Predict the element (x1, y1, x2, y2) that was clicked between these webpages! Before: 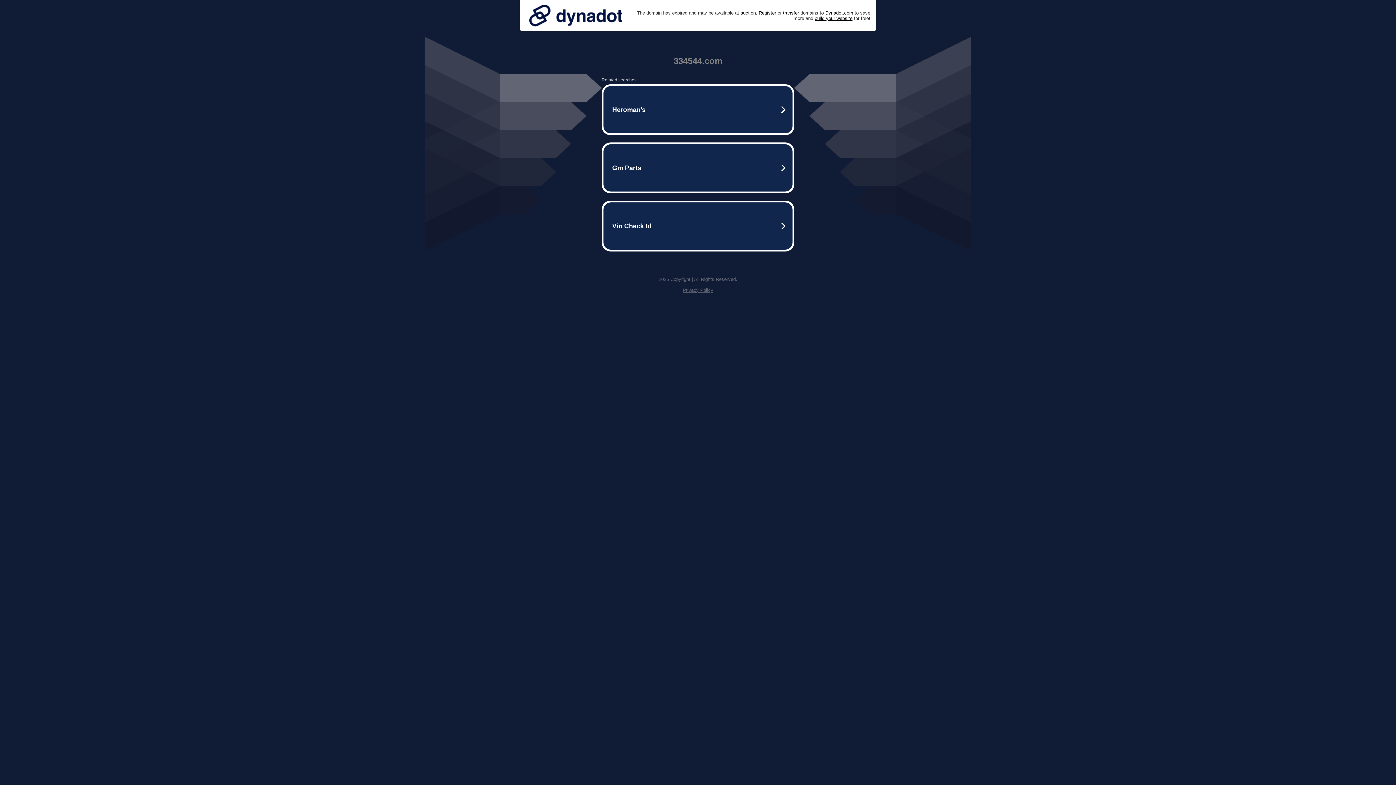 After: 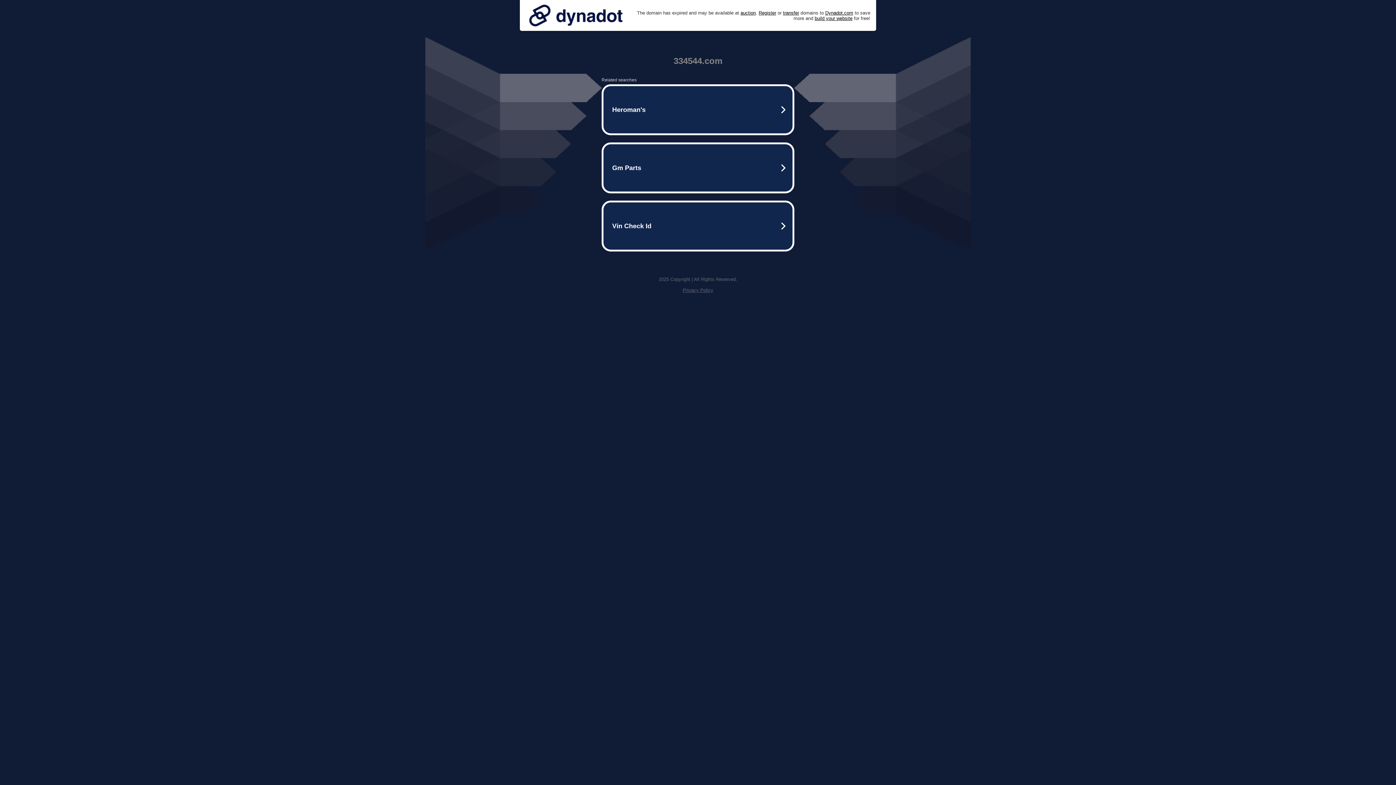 Action: bbox: (682, 287, 713, 293) label: Privacy Policy